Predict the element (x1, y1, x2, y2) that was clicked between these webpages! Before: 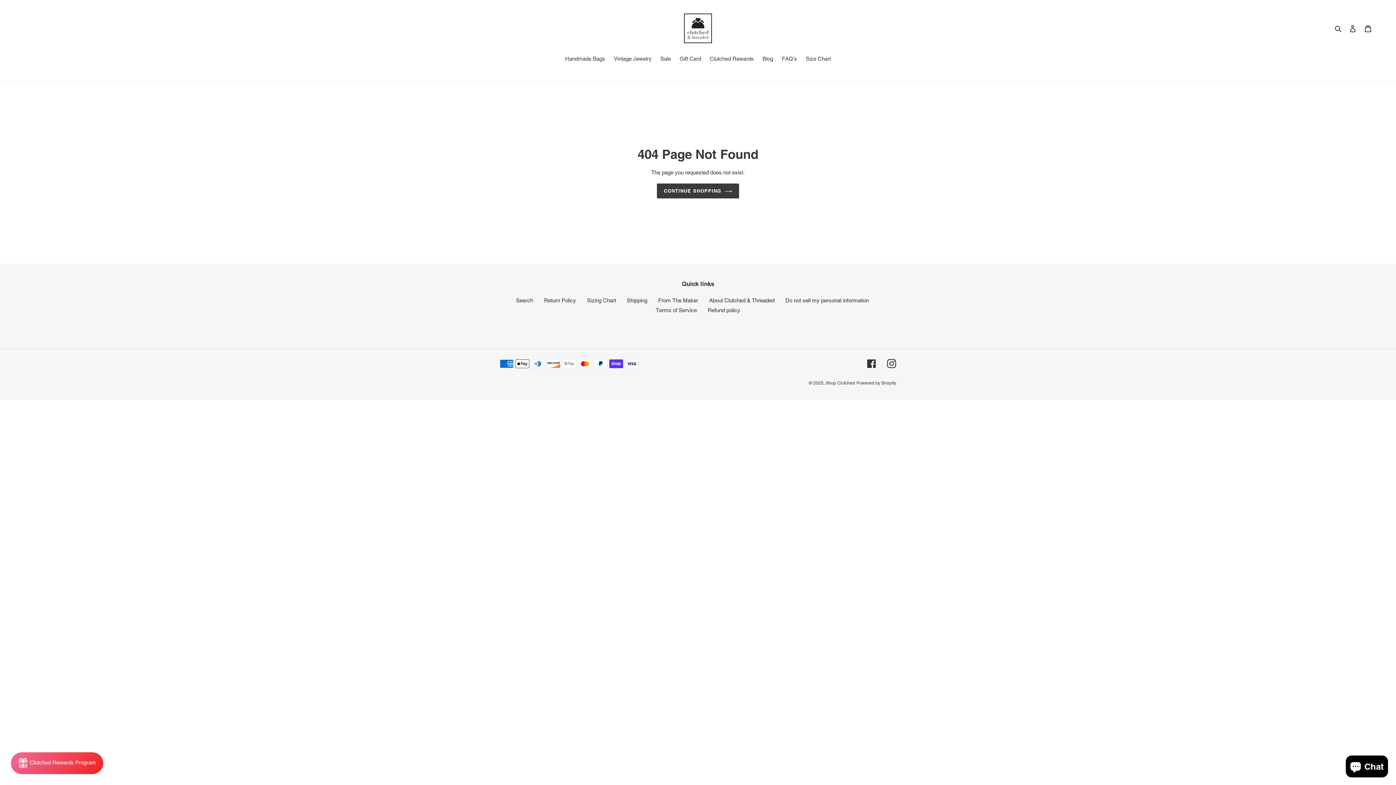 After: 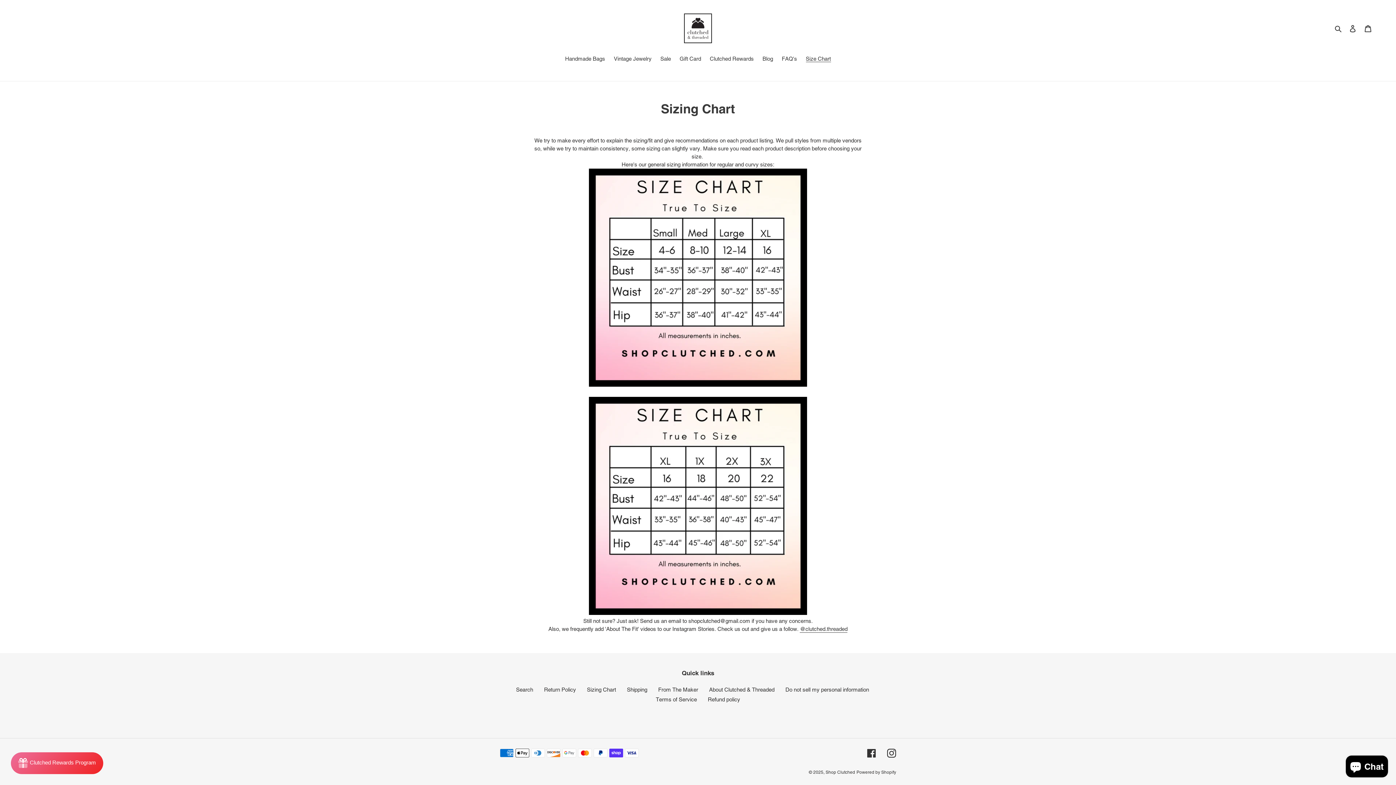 Action: label: Sizing Chart bbox: (587, 297, 616, 303)